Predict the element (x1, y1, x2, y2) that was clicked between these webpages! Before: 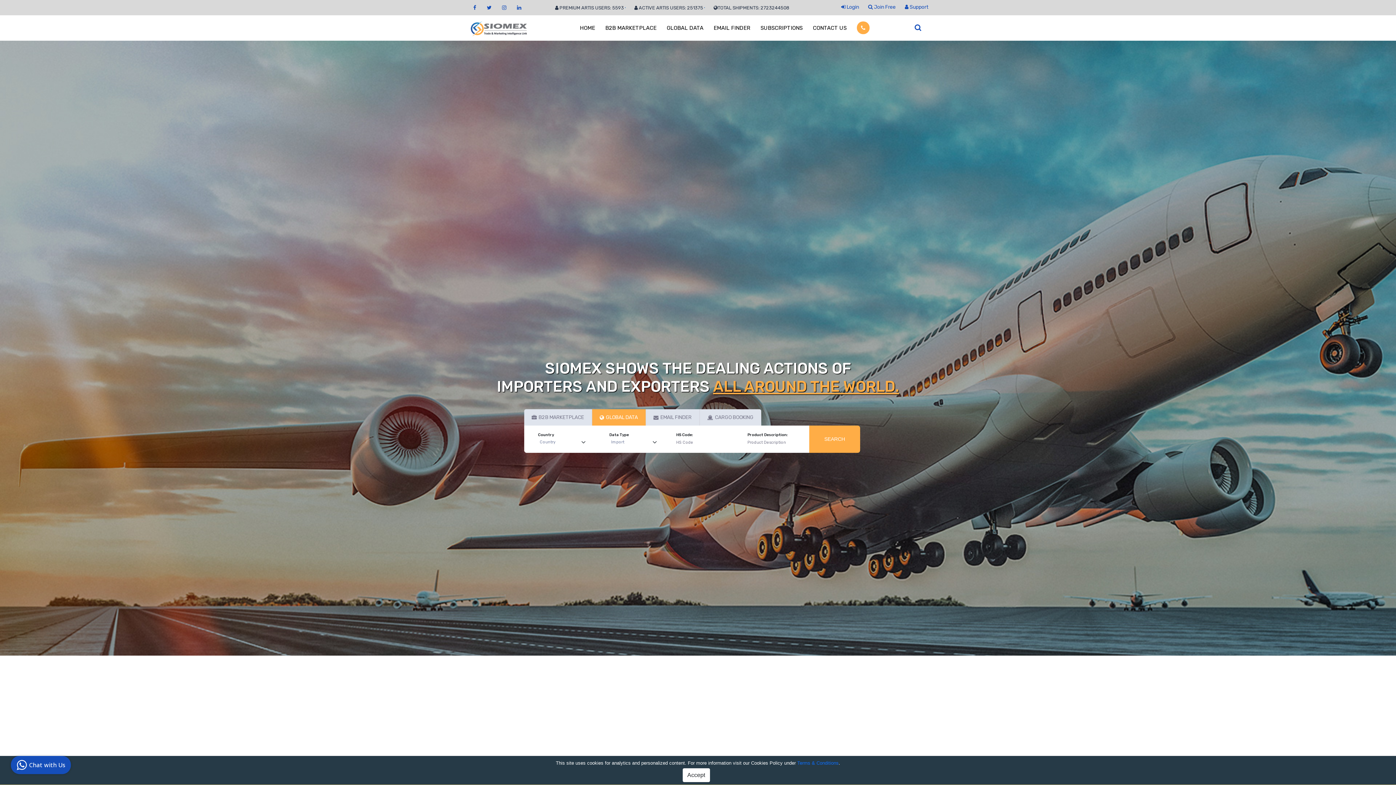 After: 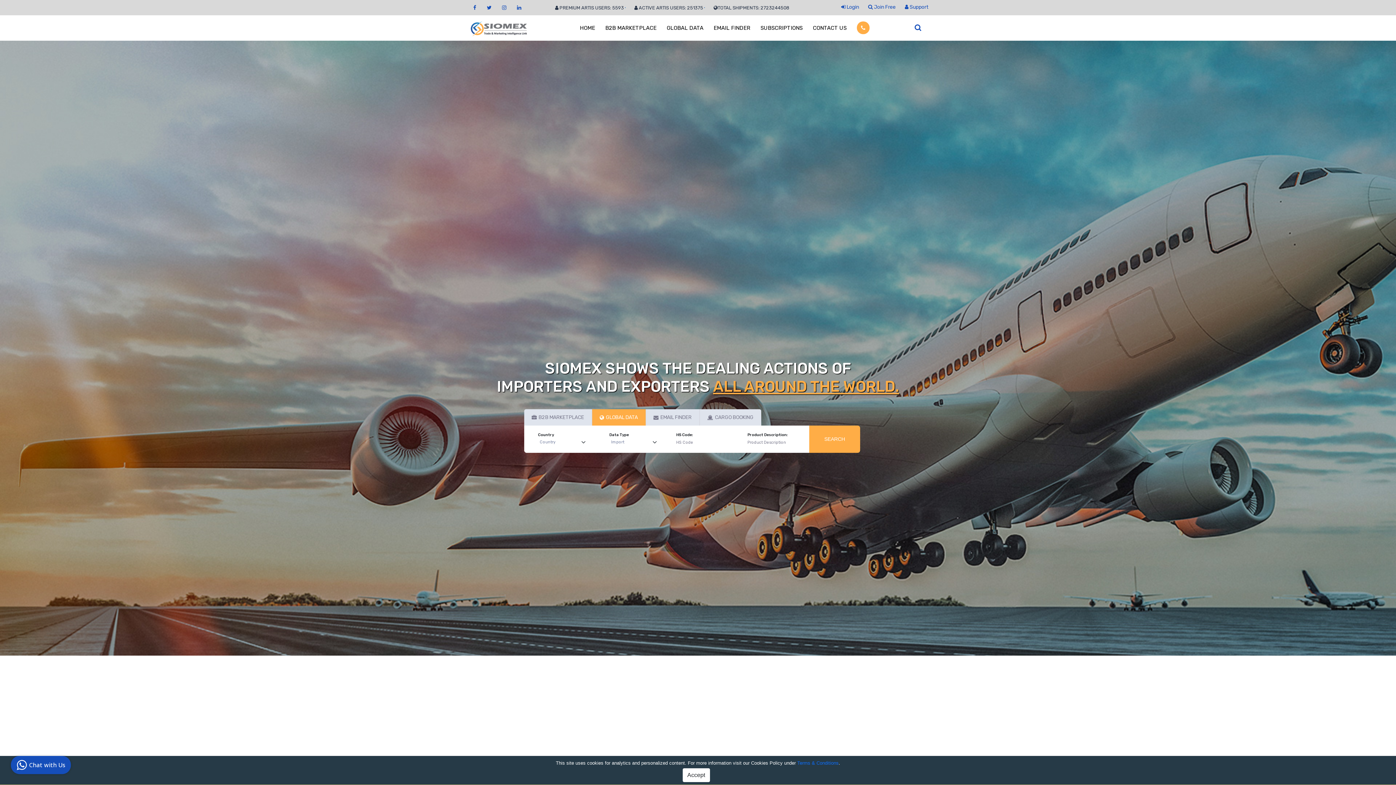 Action: bbox: (502, 4, 506, 11)